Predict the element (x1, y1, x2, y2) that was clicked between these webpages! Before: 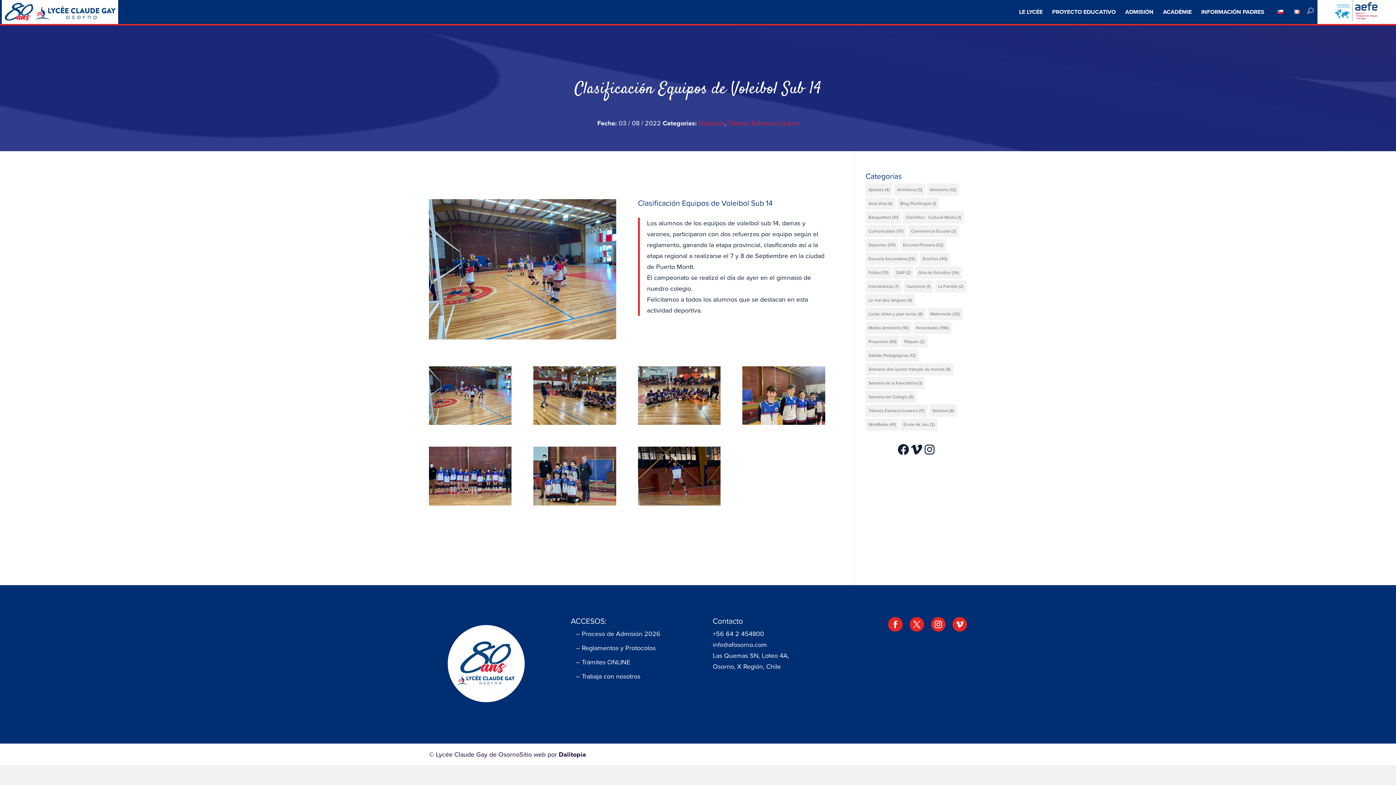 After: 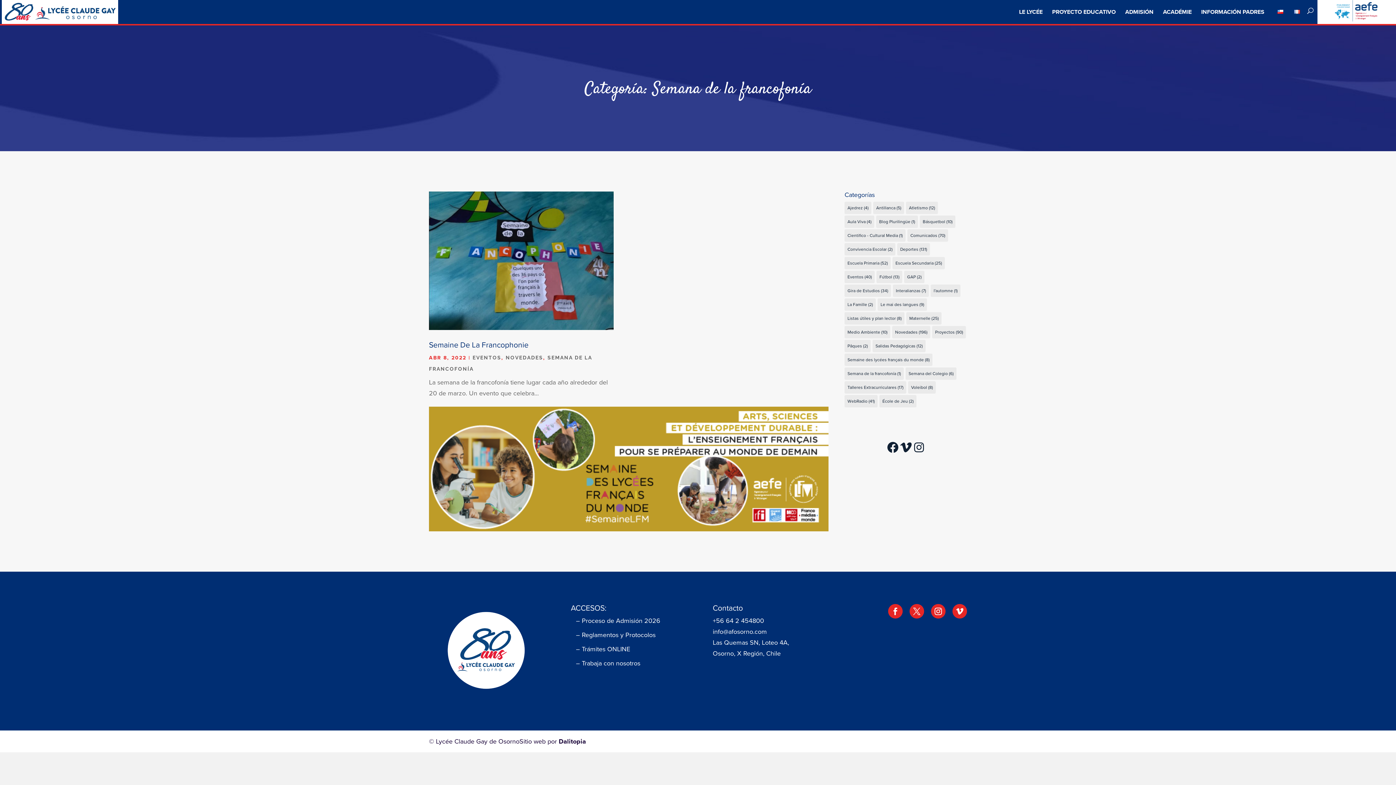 Action: bbox: (865, 376, 925, 389) label: Semana de la francofonía (1 elemento)